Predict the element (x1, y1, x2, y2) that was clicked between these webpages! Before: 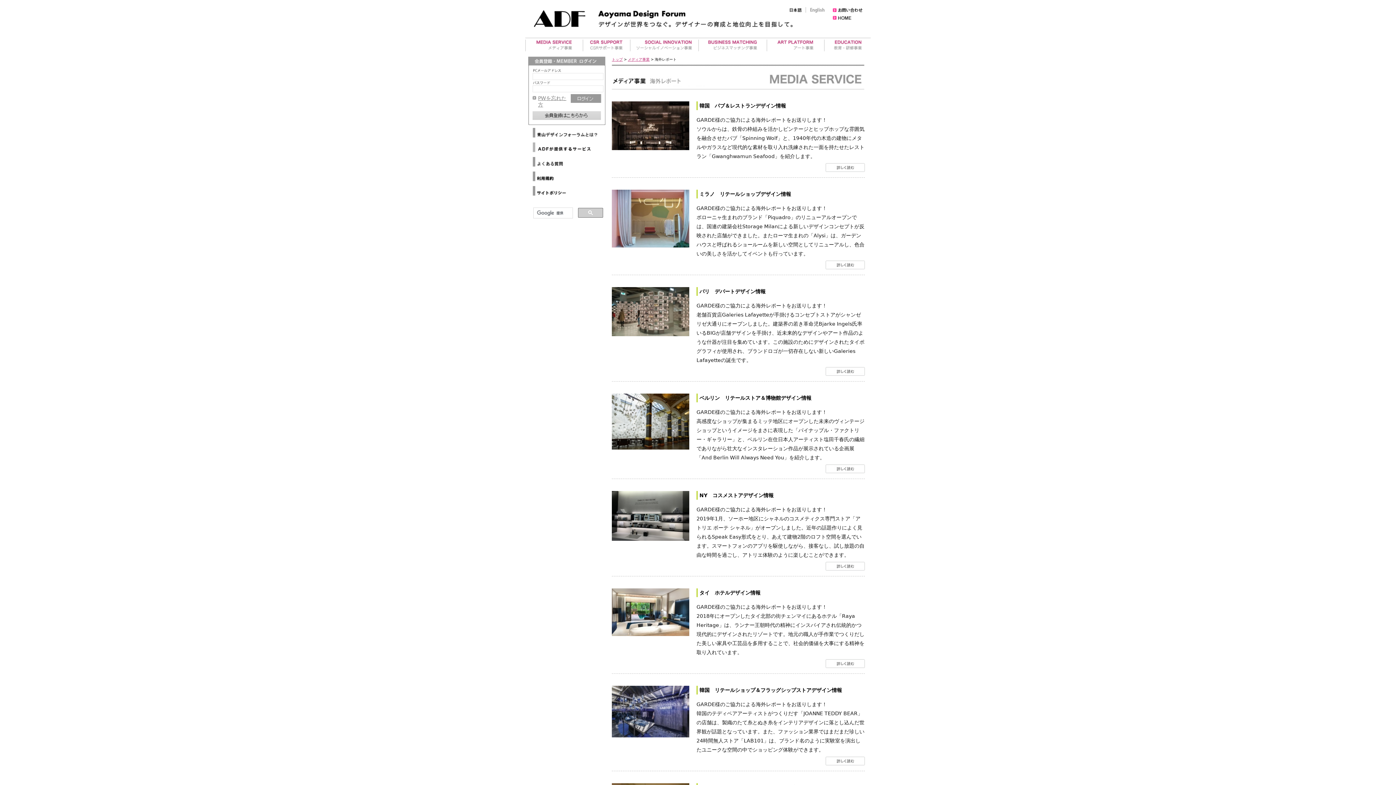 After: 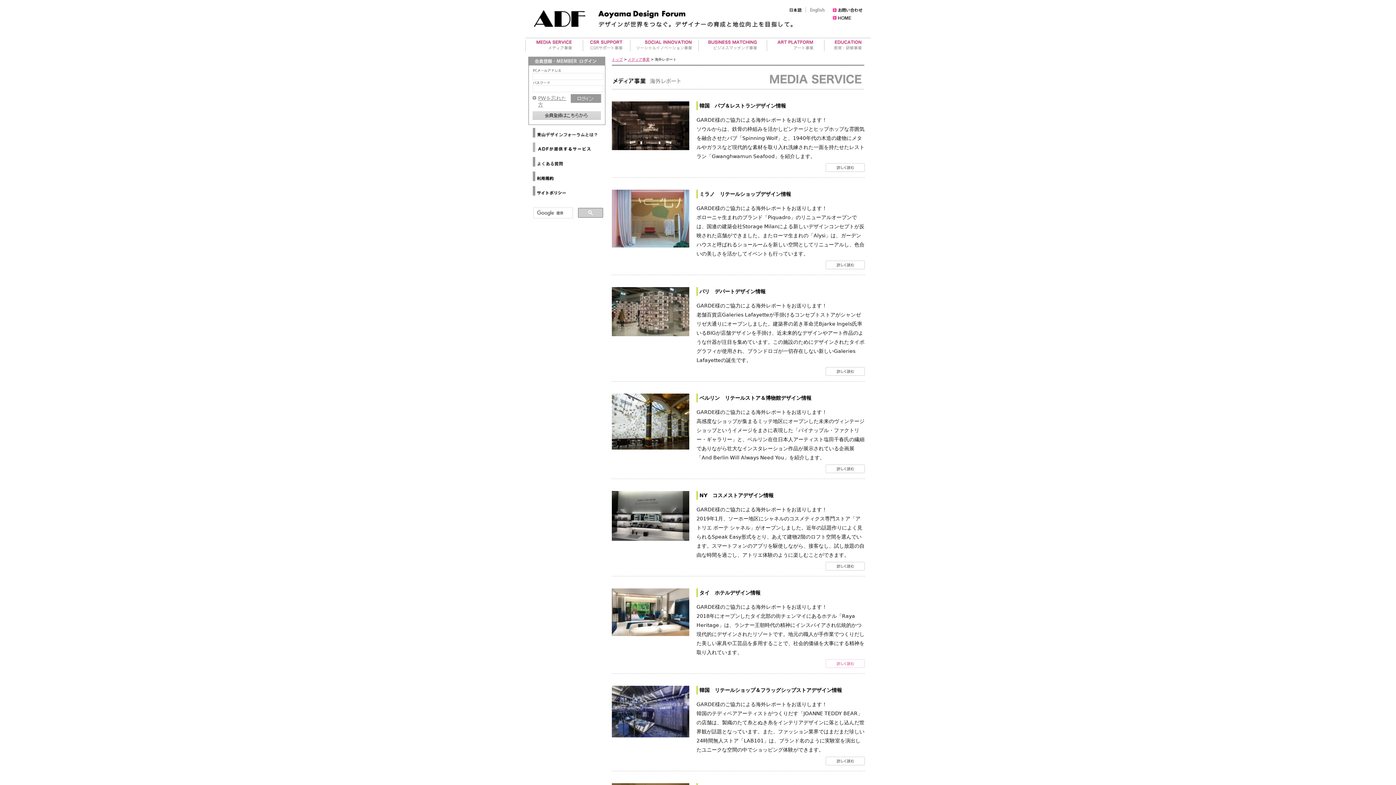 Action: bbox: (825, 660, 865, 666)